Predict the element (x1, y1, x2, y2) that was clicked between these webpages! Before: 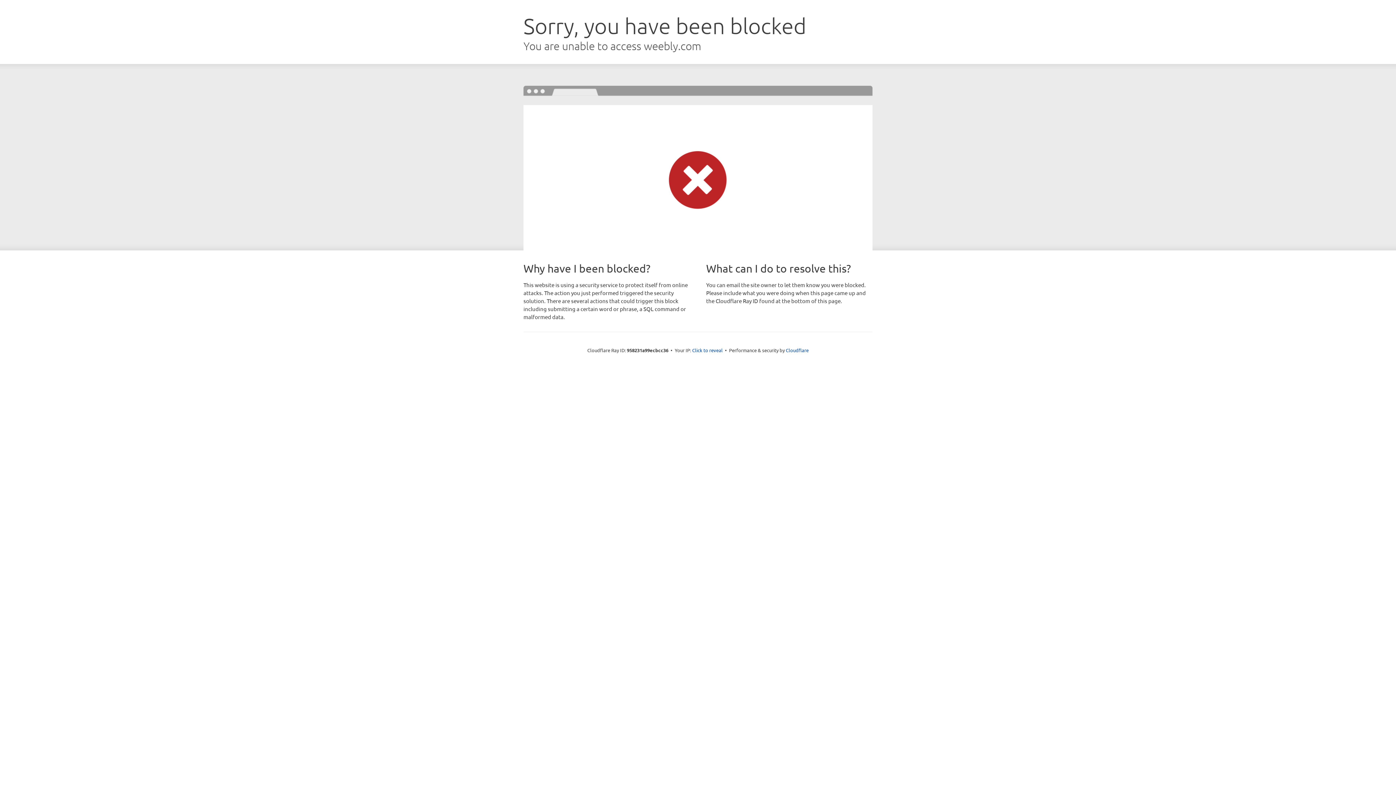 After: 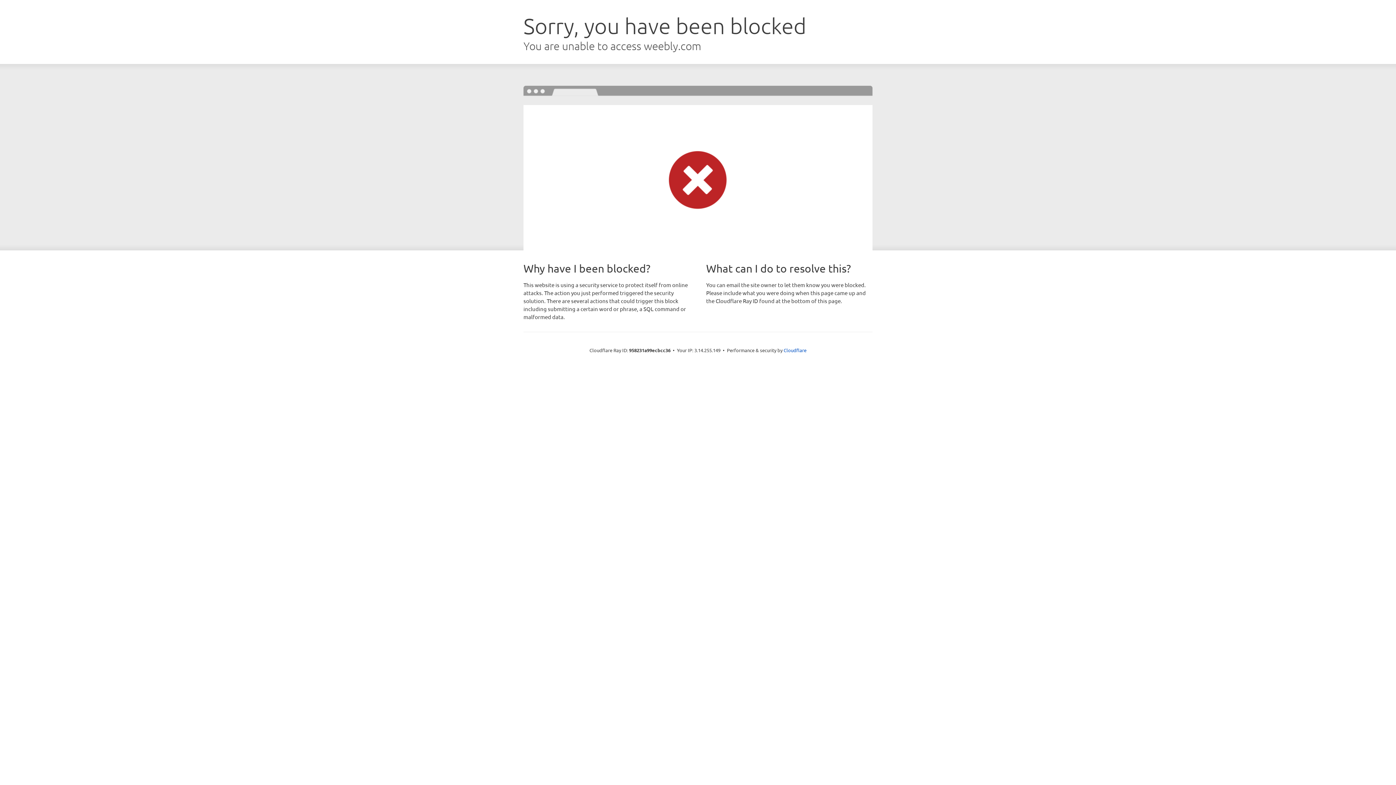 Action: bbox: (692, 346, 722, 353) label: Click to reveal